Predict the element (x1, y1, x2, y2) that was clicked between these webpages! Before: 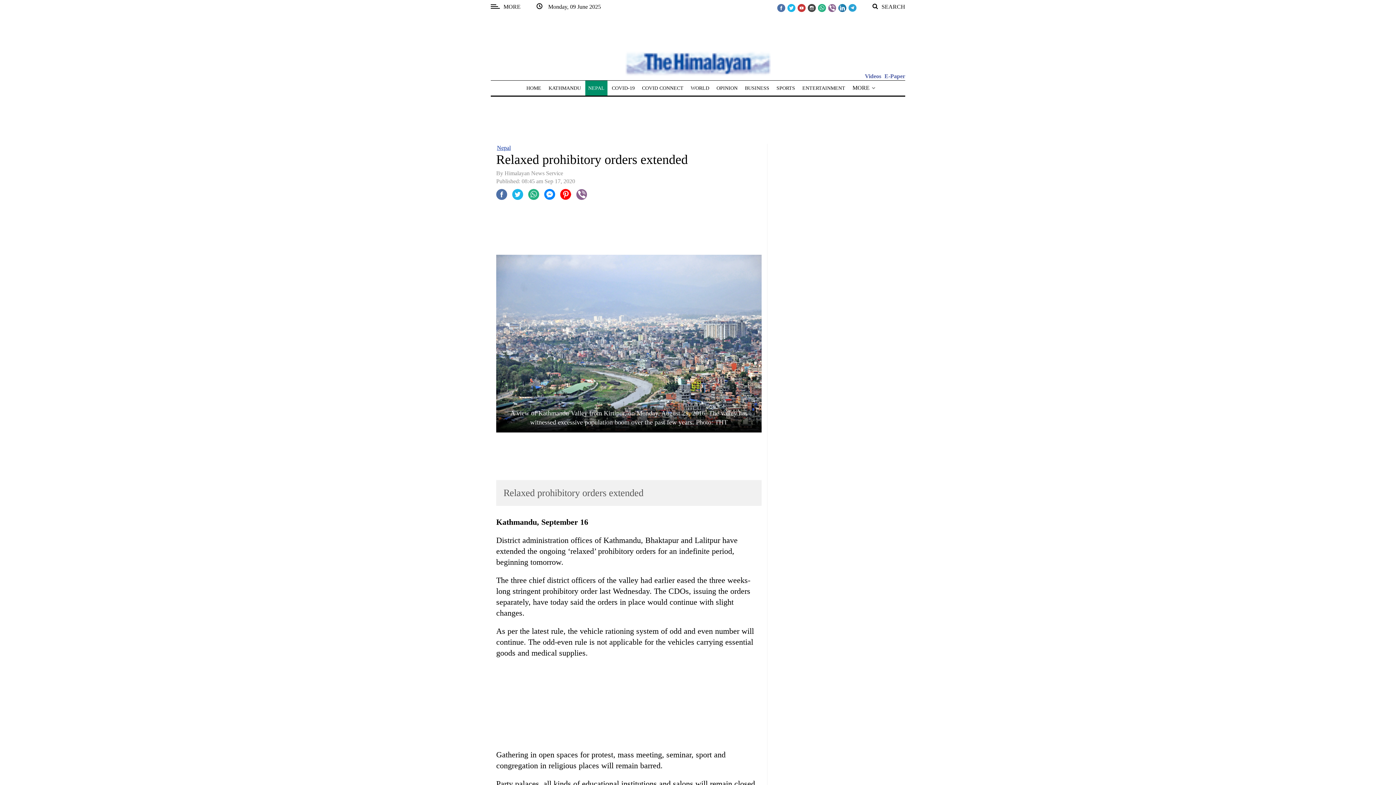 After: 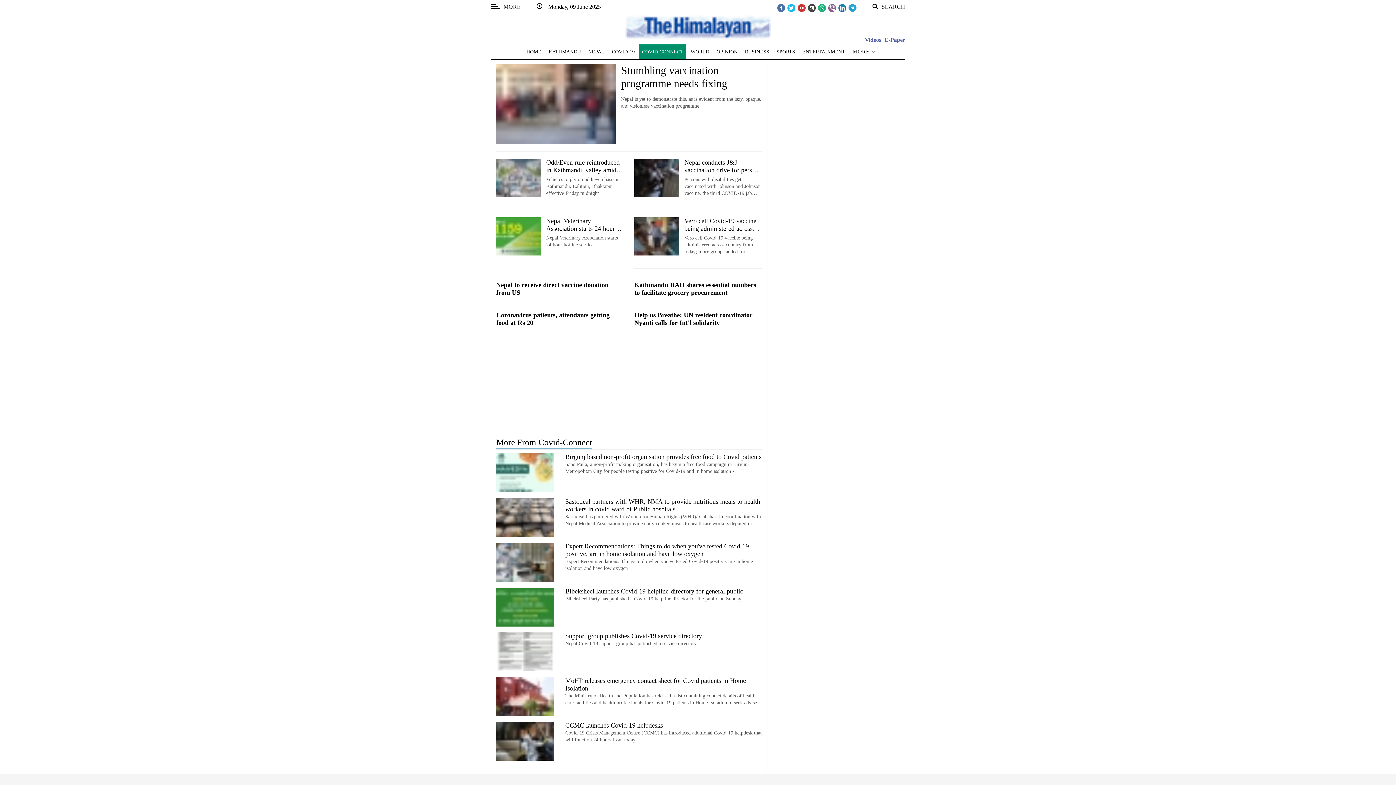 Action: label: COVID CONNECT bbox: (642, 85, 683, 90)